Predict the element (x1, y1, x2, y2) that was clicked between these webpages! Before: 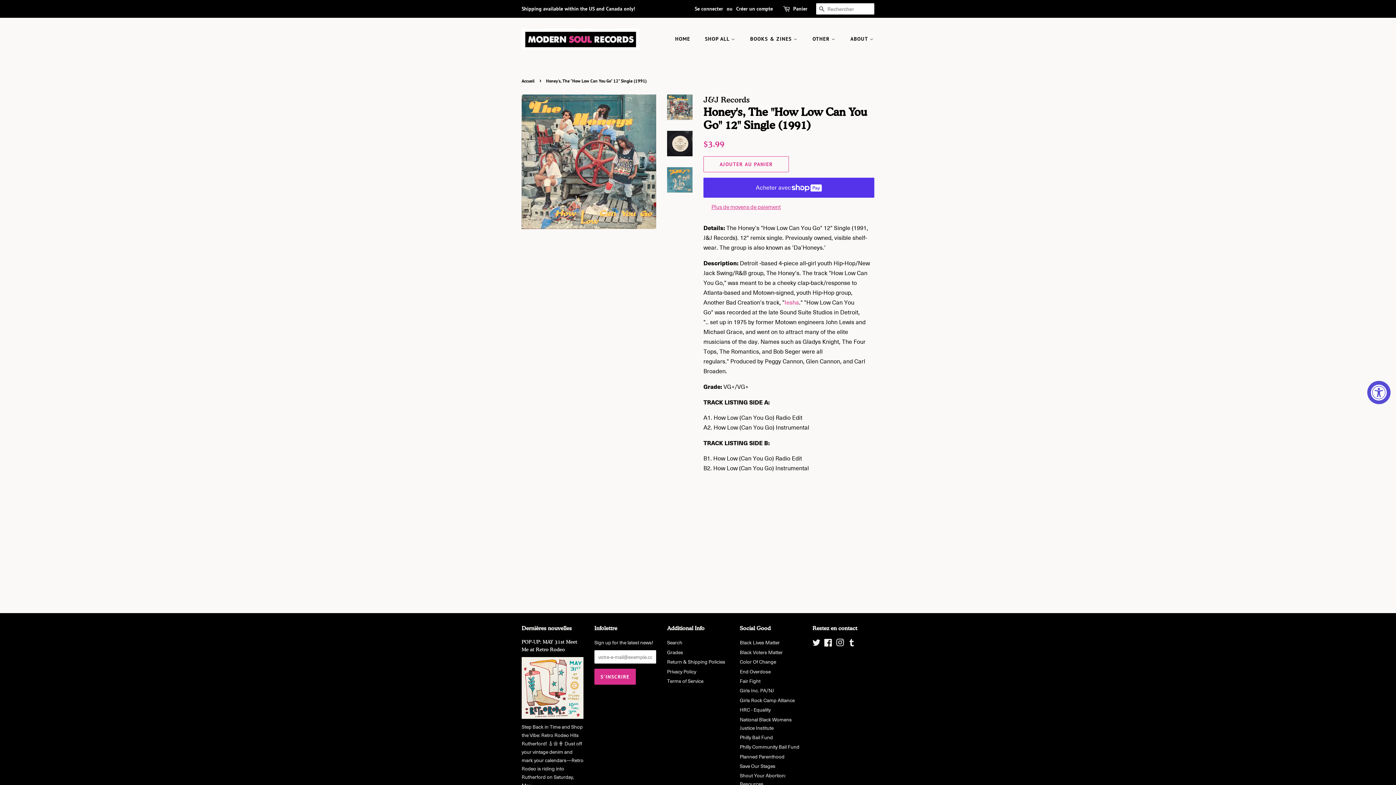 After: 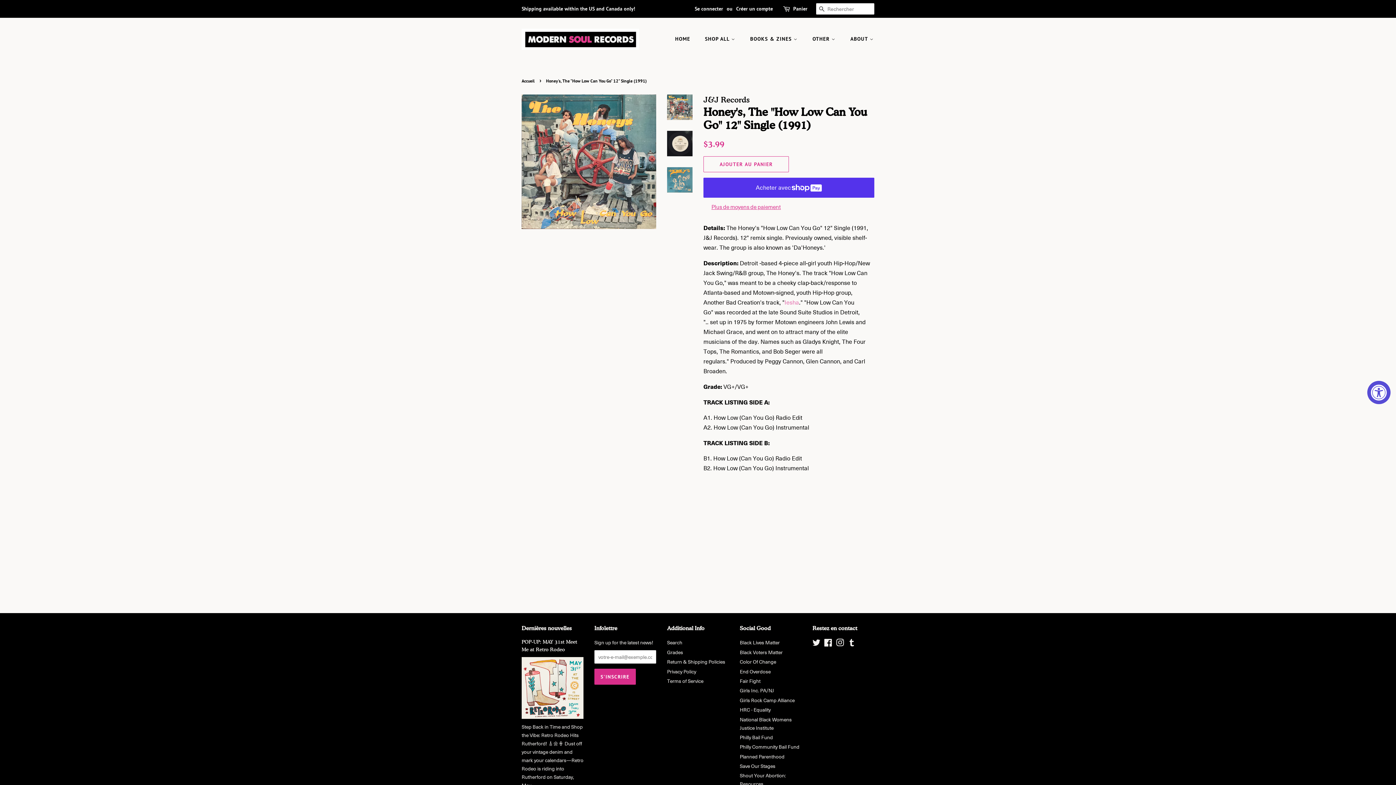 Action: bbox: (784, 298, 799, 306) label: Iesha